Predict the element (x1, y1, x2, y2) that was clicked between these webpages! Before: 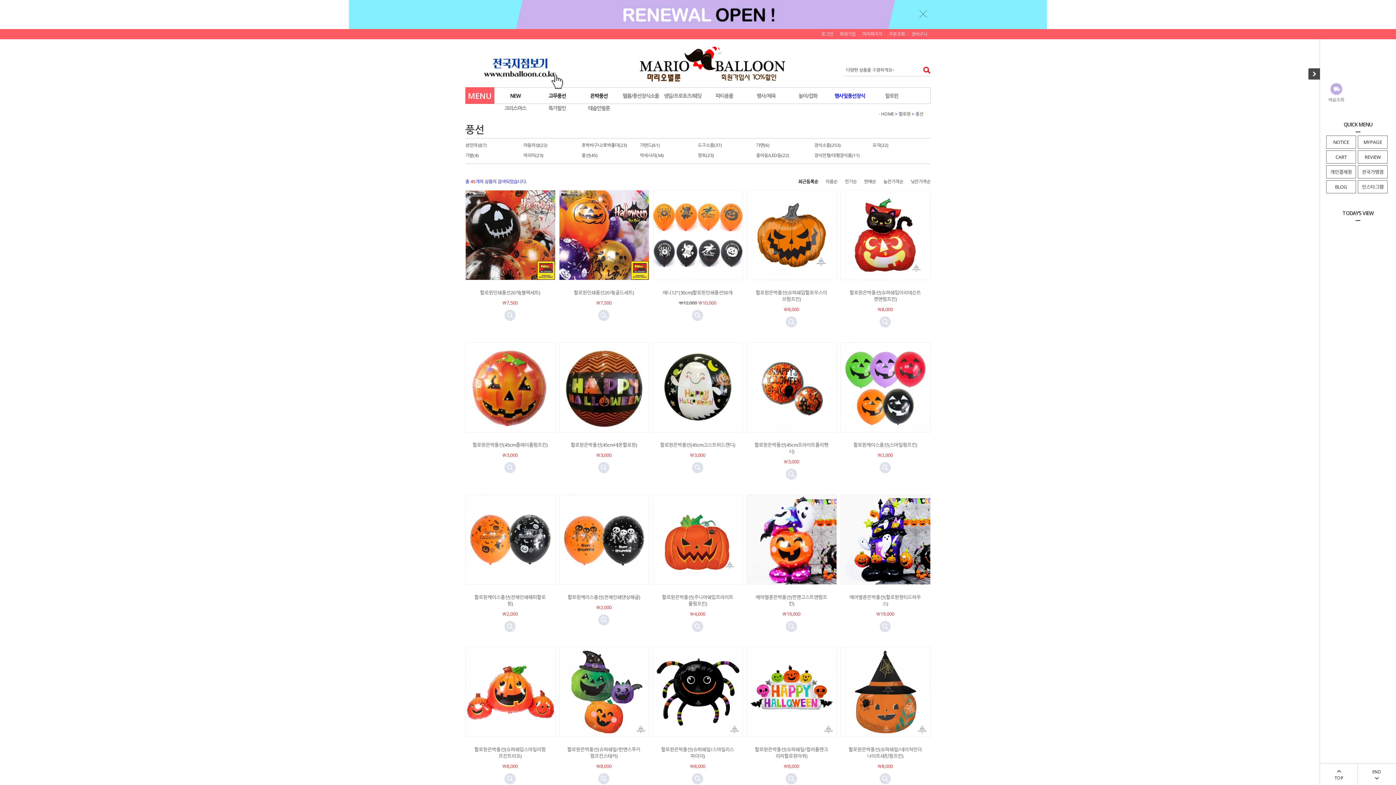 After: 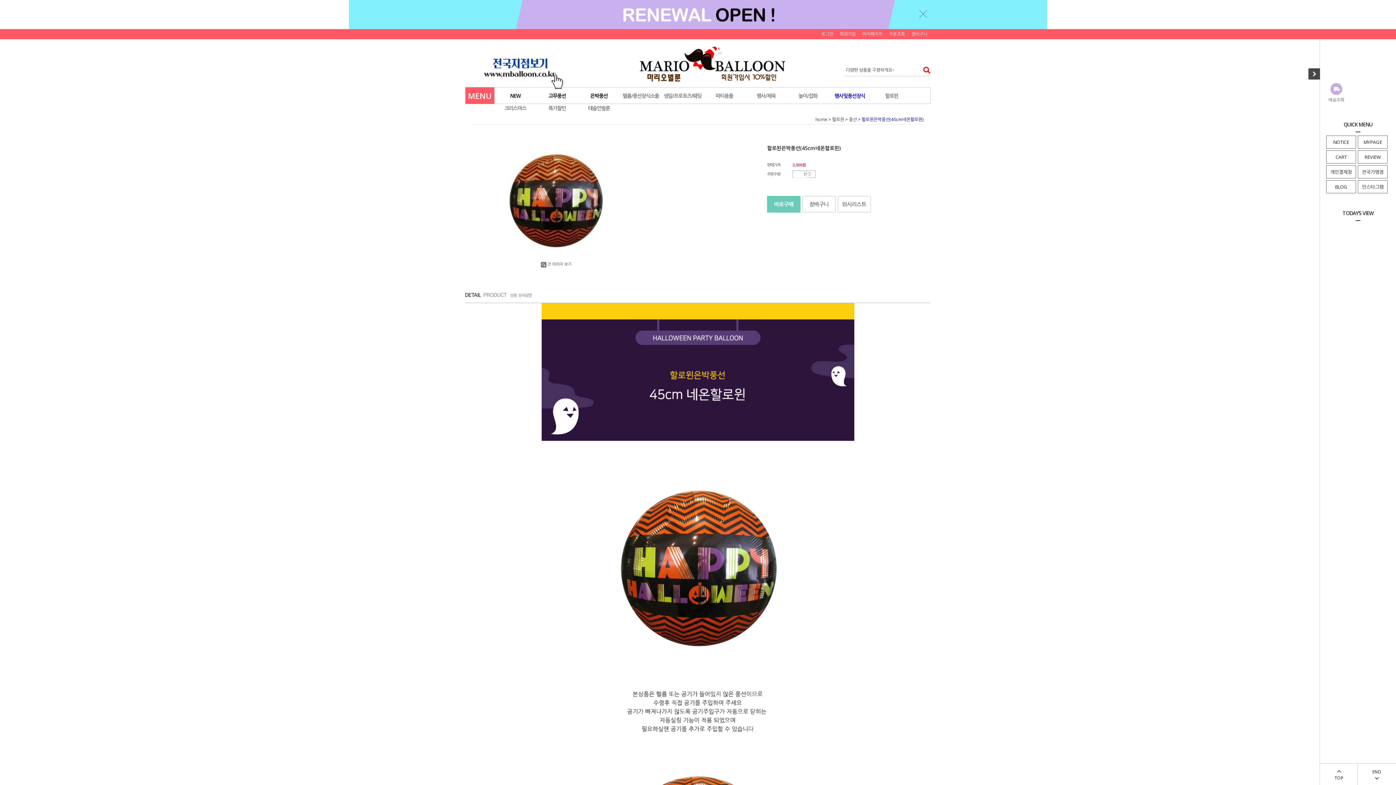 Action: bbox: (570, 441, 637, 448) label: 할로윈은박풍선(45cm네온할로윈)